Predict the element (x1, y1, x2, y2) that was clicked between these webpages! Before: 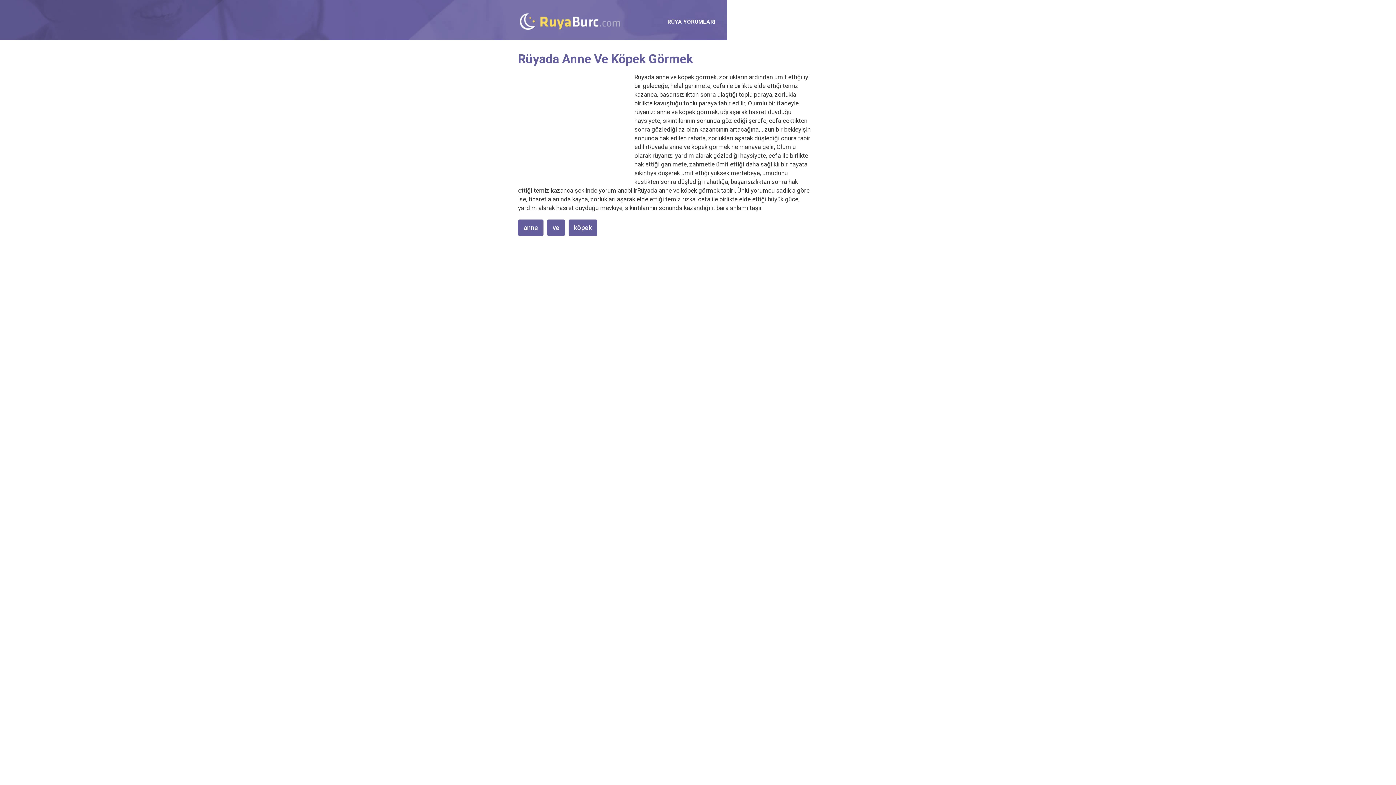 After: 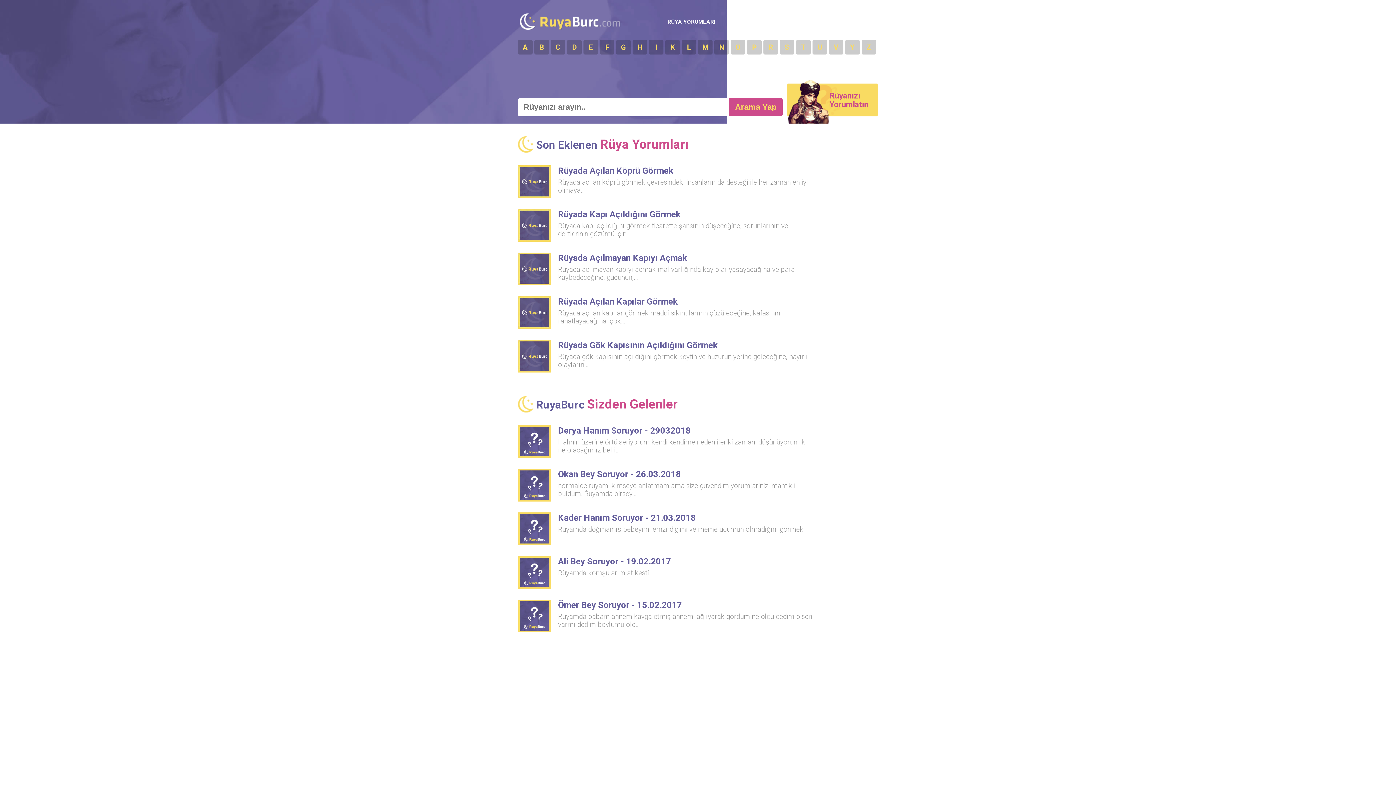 Action: bbox: (518, 10, 623, 32) label: RuyaBurc.com